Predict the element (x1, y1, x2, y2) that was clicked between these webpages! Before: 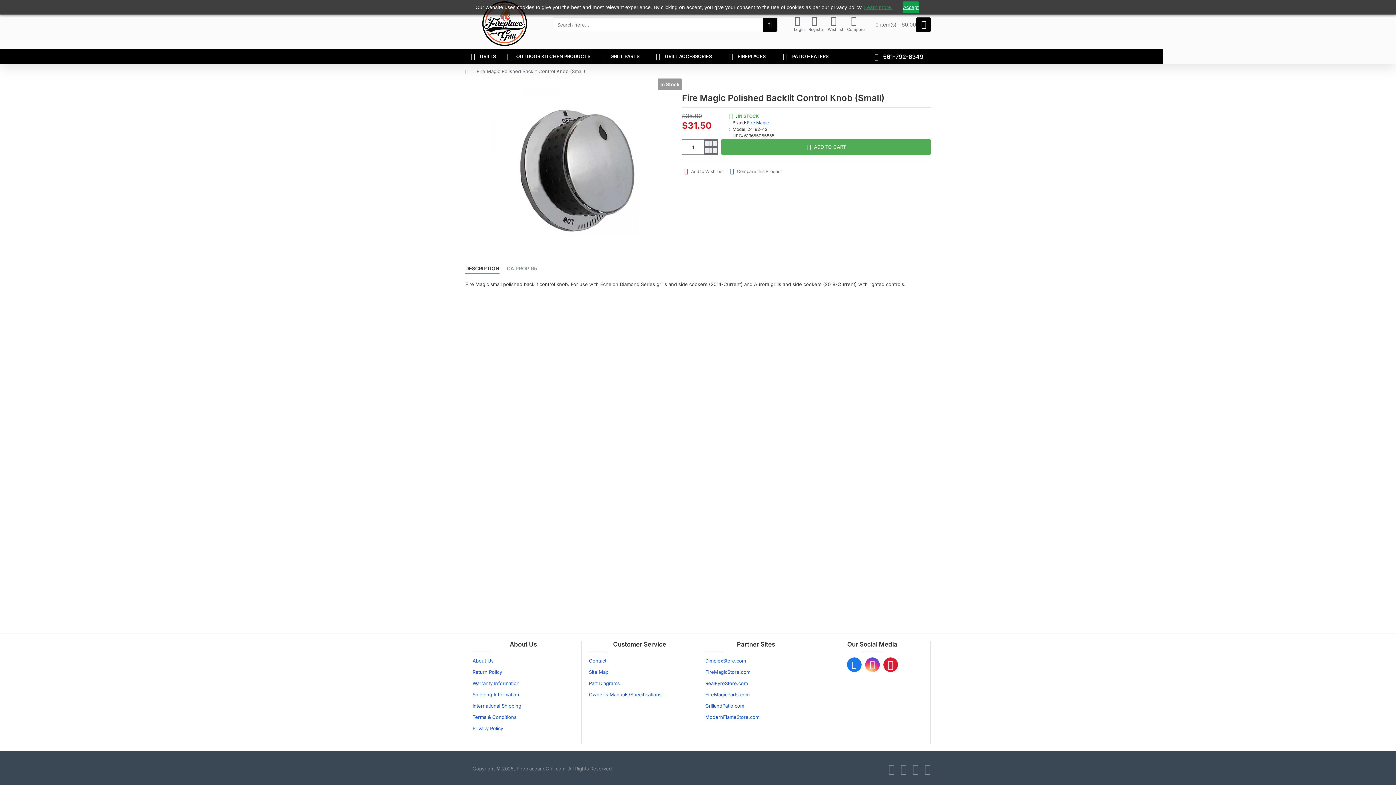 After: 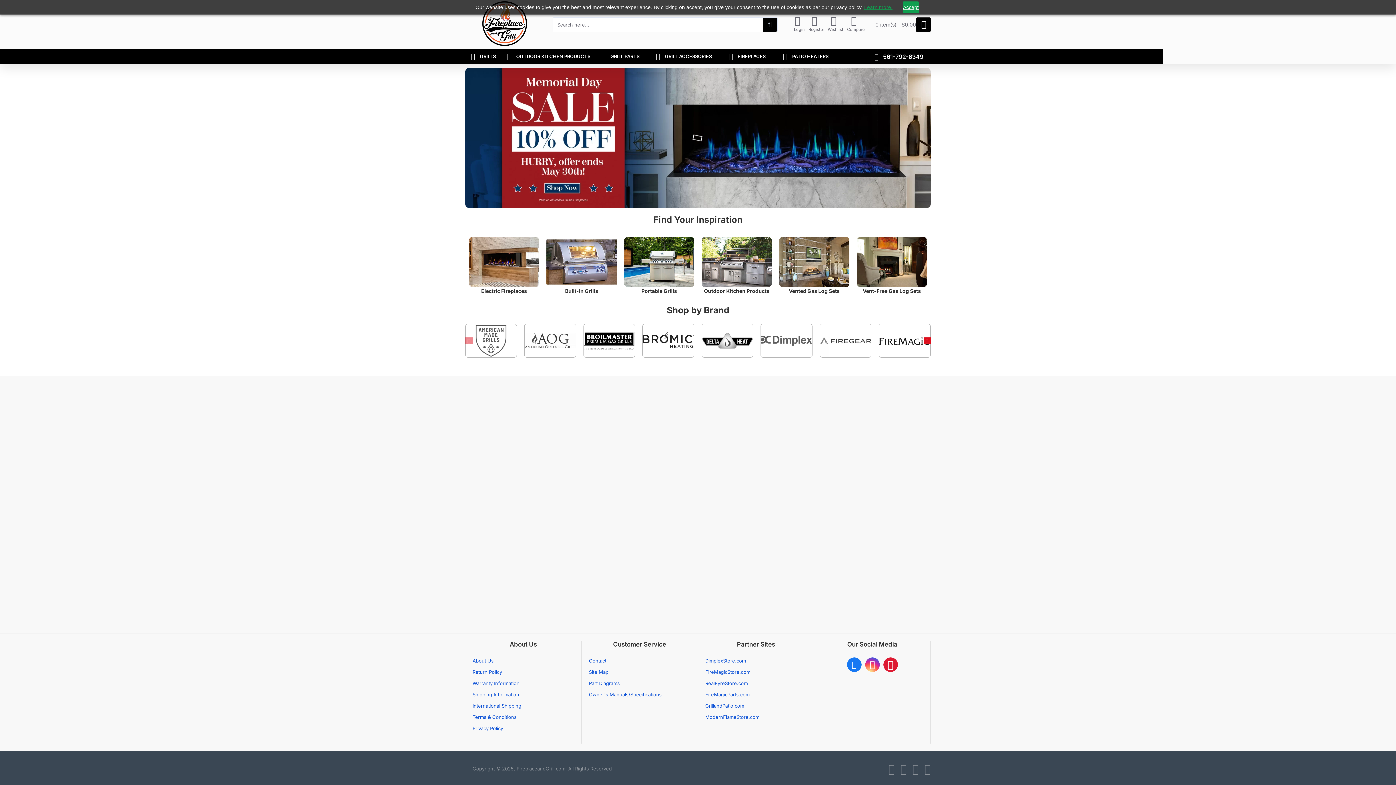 Action: bbox: (924, 763, 931, 774)